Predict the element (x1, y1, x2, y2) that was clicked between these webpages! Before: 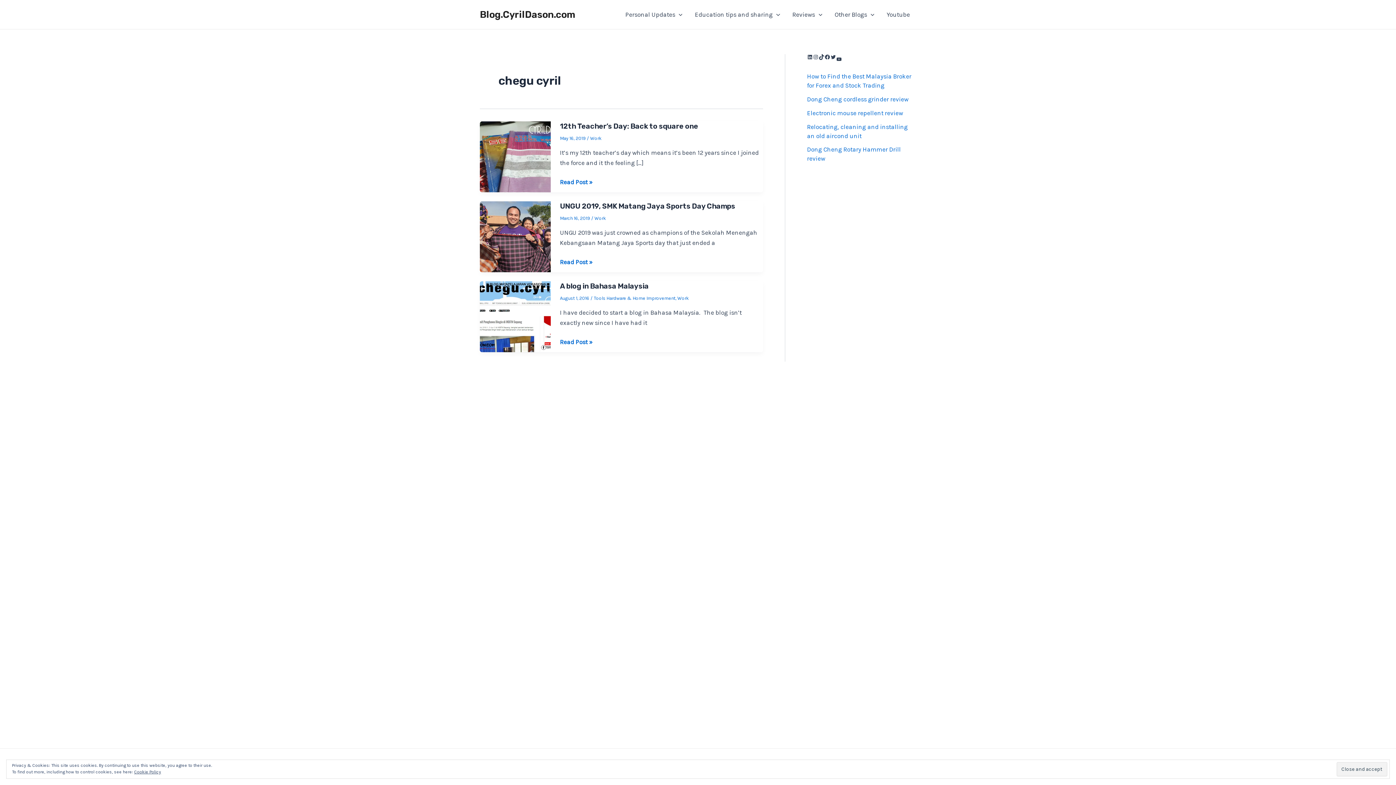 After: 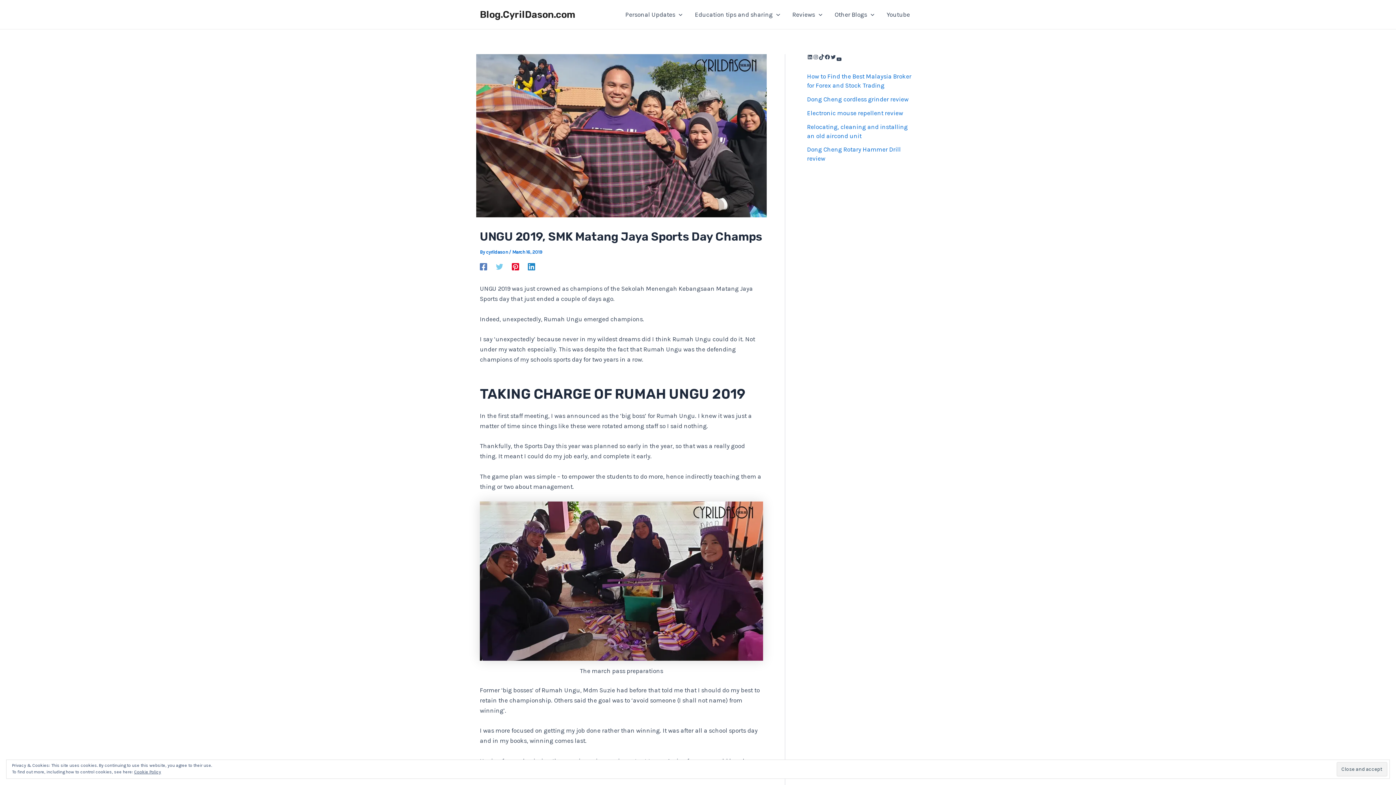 Action: bbox: (480, 232, 550, 239)